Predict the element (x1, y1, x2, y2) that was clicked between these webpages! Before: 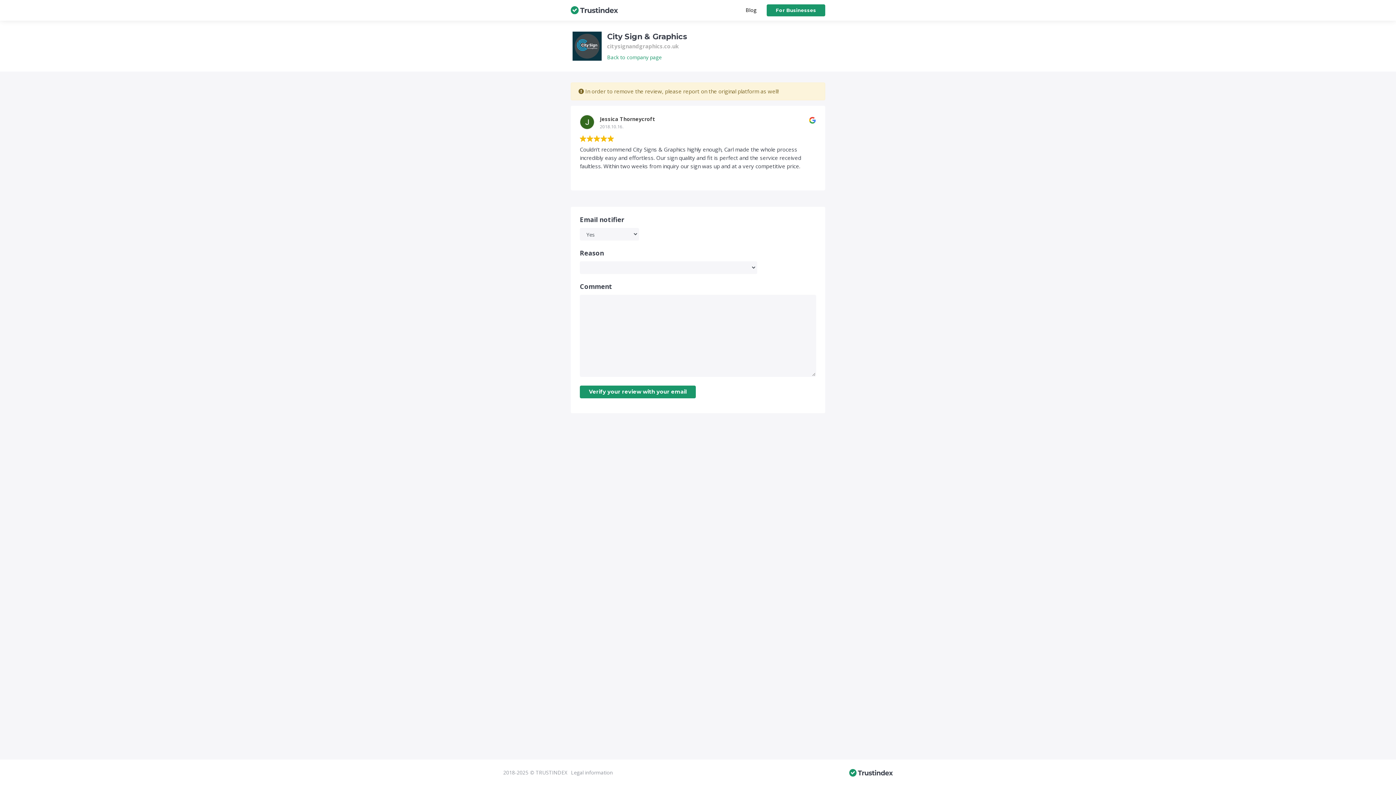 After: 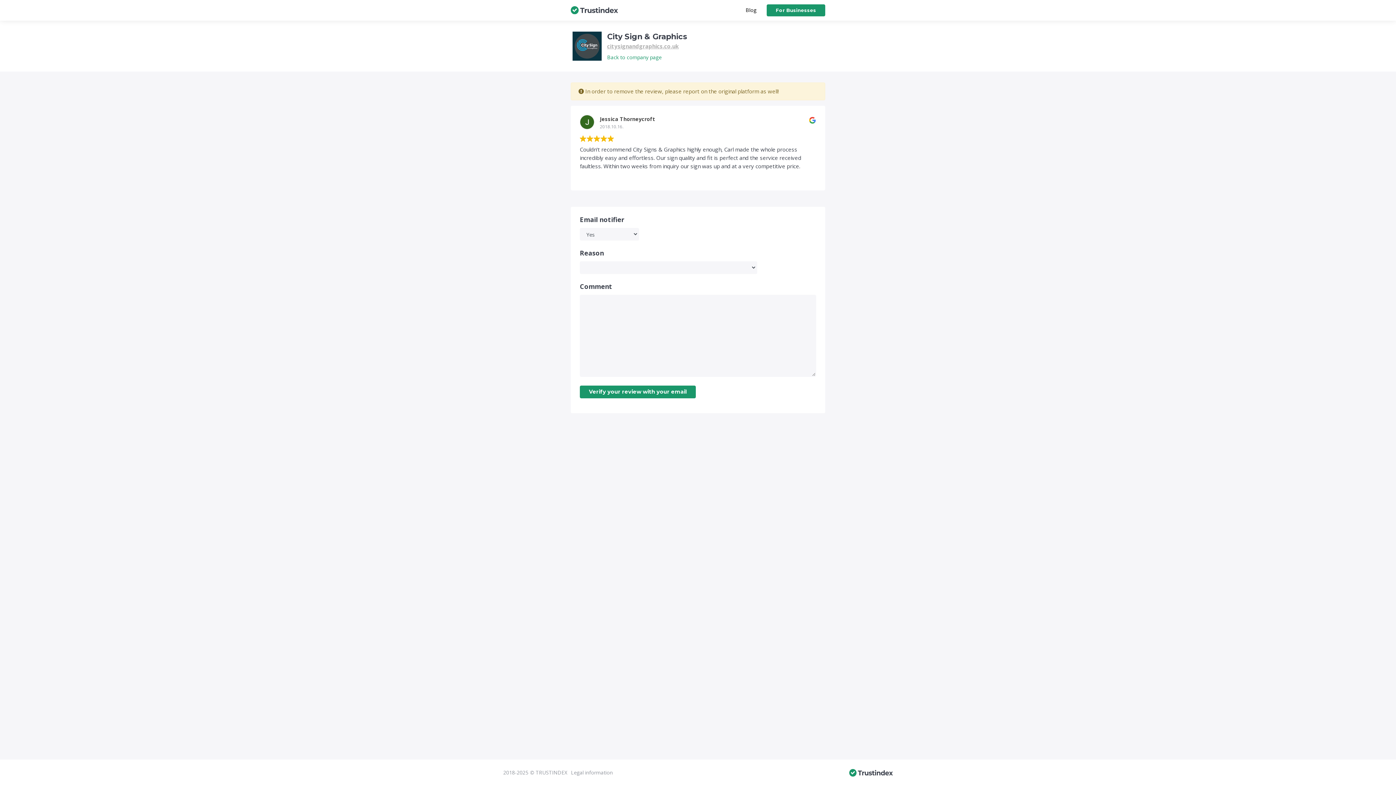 Action: label: citysignandgraphics.co.uk bbox: (607, 42, 678, 49)